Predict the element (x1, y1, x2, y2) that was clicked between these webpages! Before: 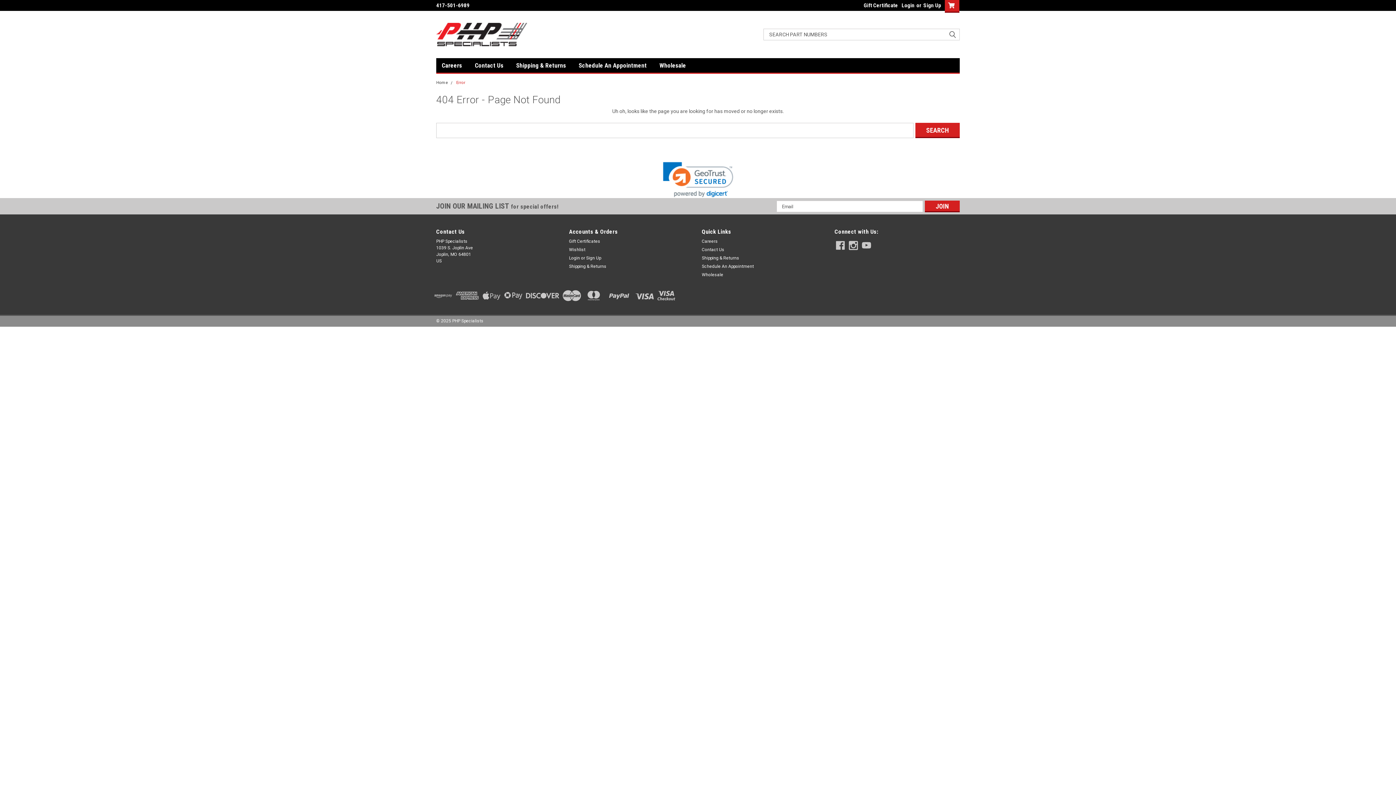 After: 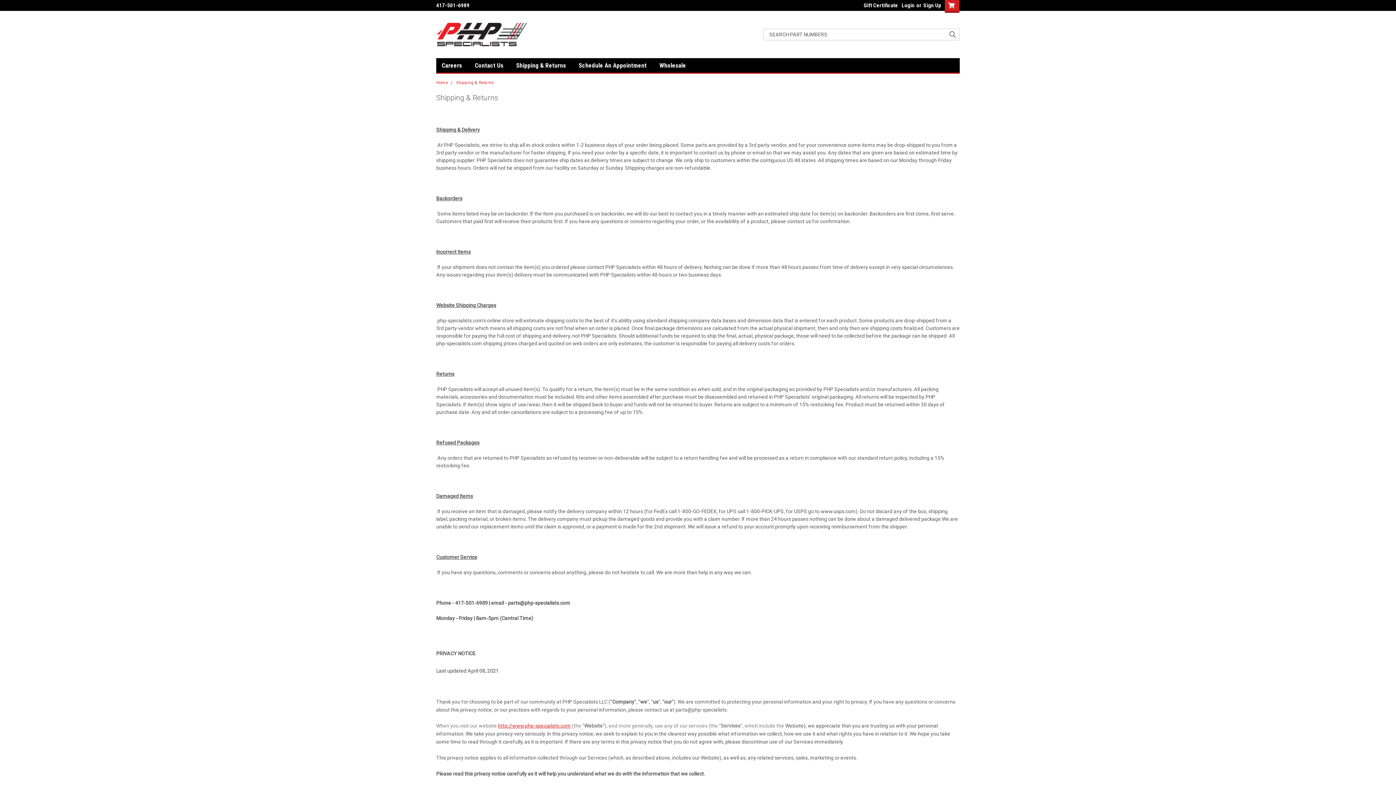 Action: bbox: (569, 263, 606, 269) label: Shipping & Returns